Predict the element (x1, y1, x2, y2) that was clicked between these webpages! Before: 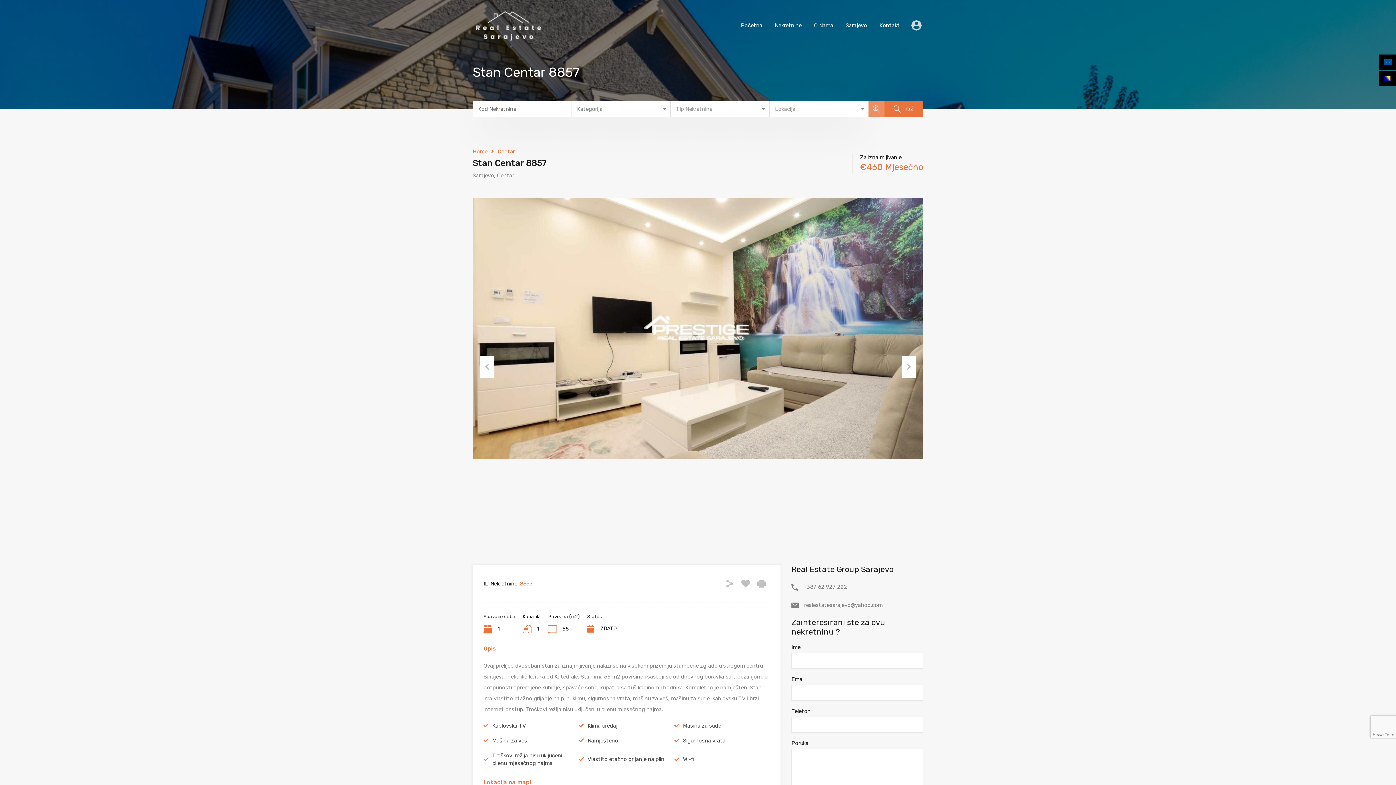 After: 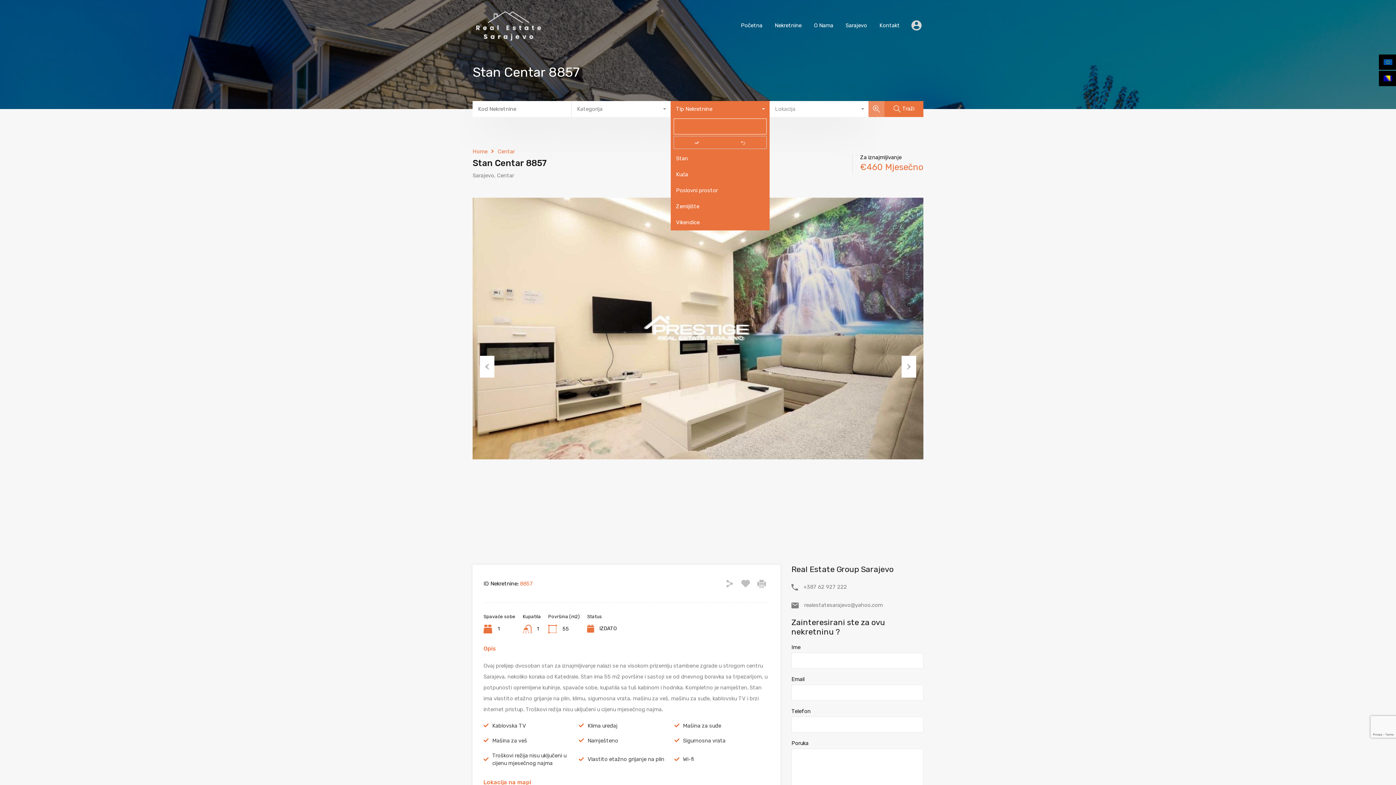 Action: label: Tip Nekretnine bbox: (670, 101, 769, 117)